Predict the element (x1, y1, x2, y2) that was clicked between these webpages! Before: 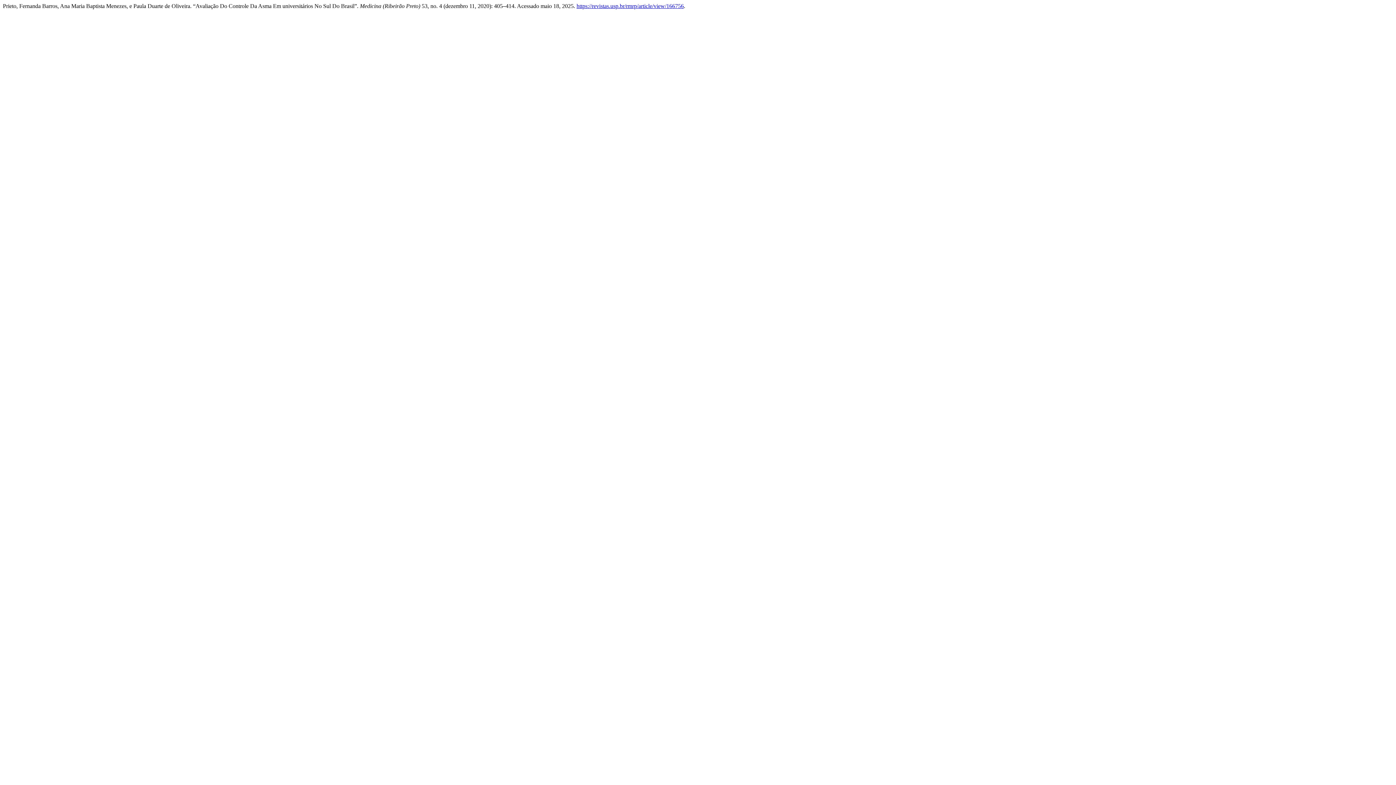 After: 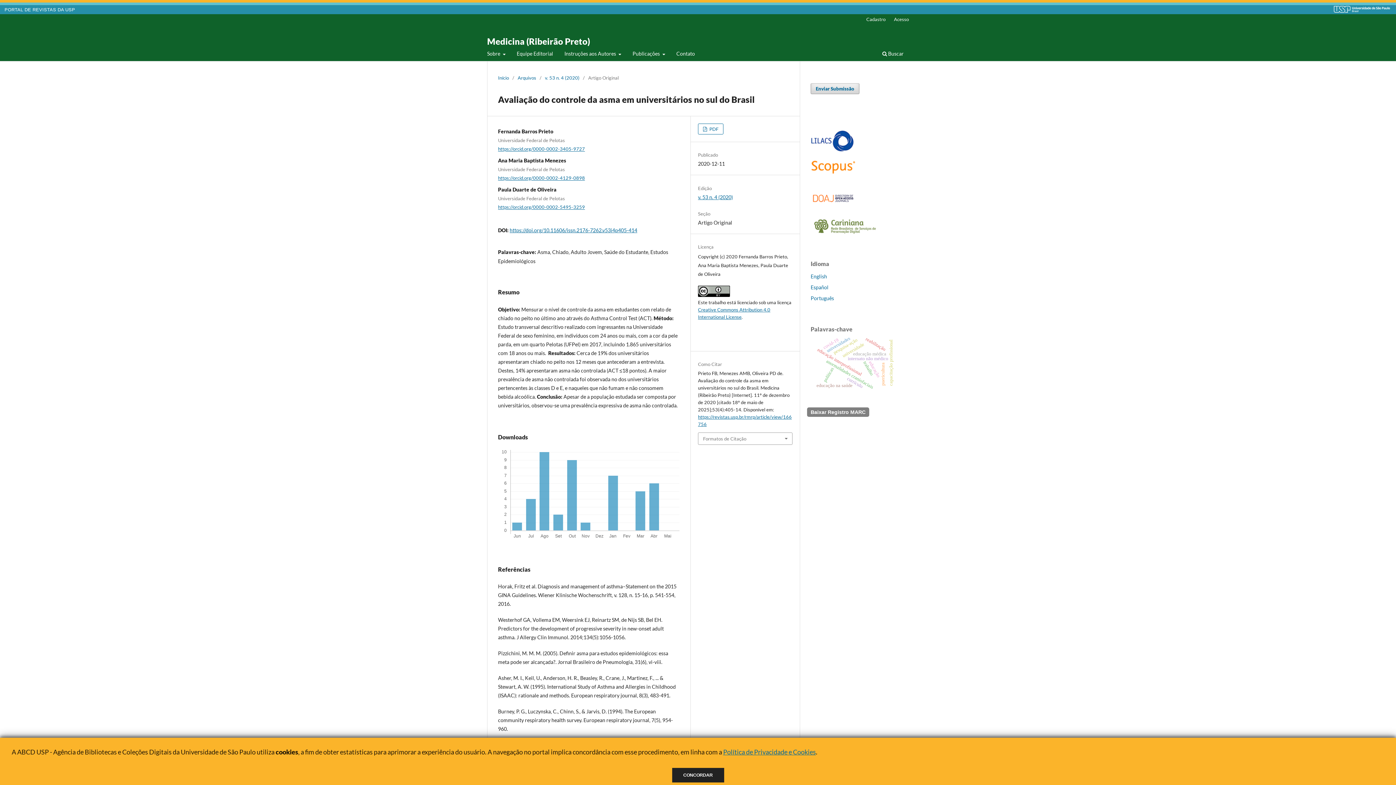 Action: label: https://revistas.usp.br/rmrp/article/view/166756 bbox: (576, 2, 684, 9)